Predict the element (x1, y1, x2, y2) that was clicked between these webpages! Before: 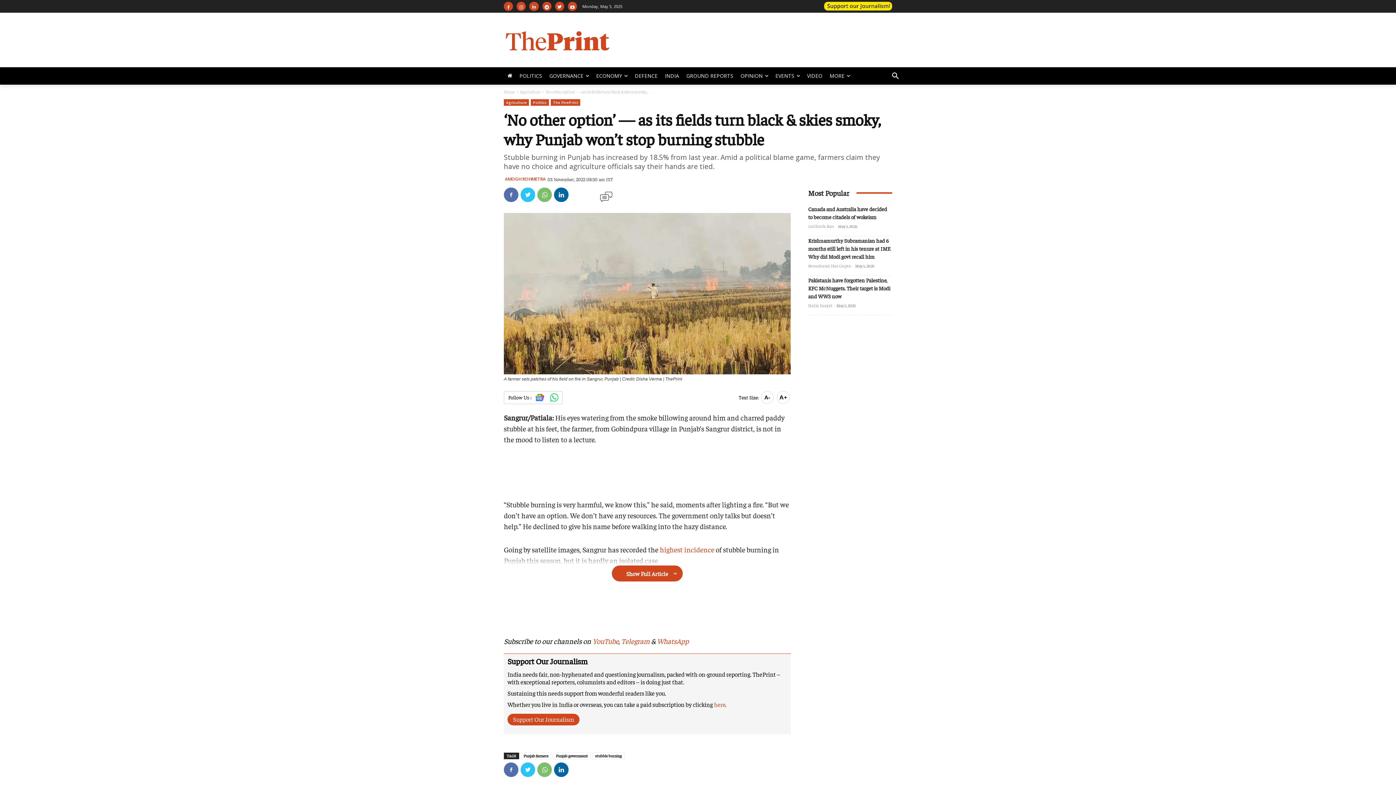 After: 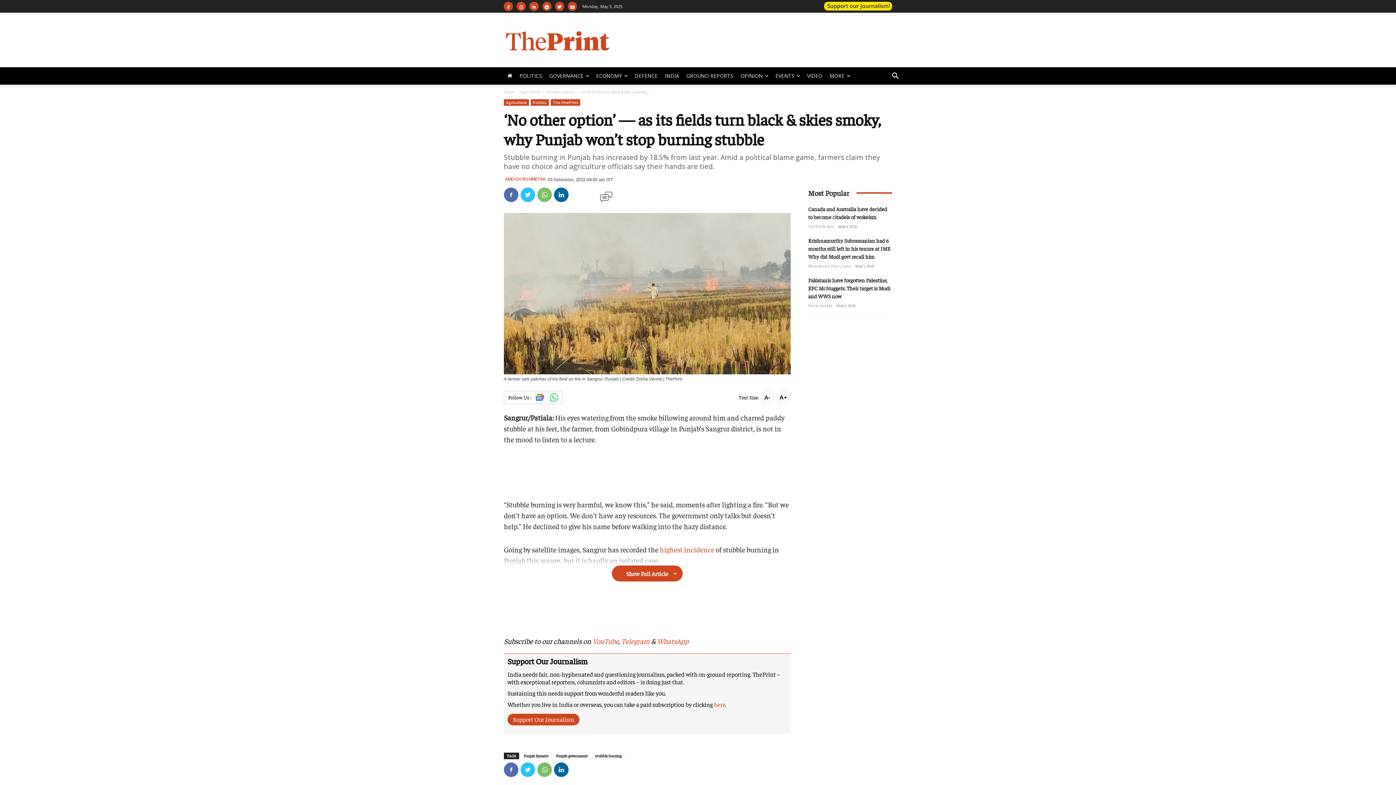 Action: label: here bbox: (714, 700, 725, 708)